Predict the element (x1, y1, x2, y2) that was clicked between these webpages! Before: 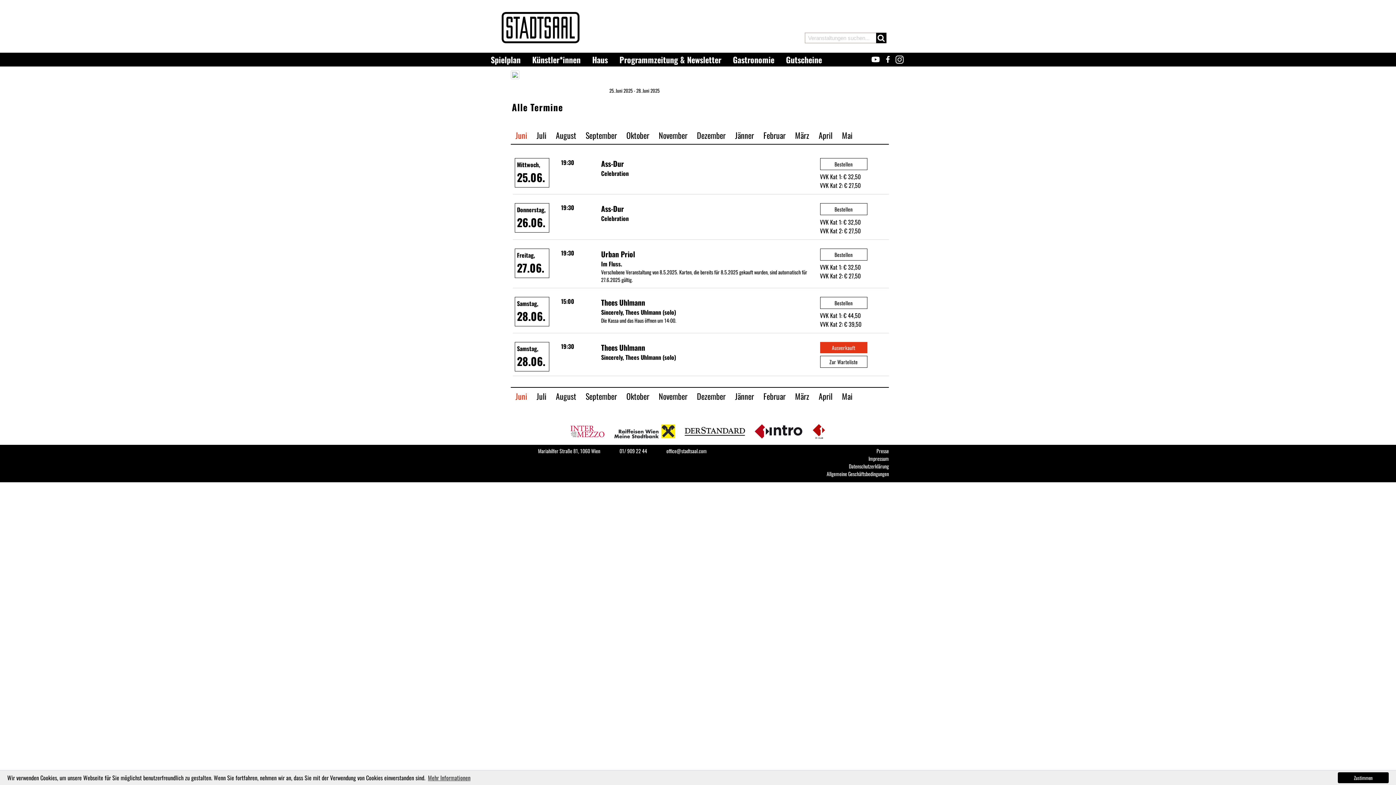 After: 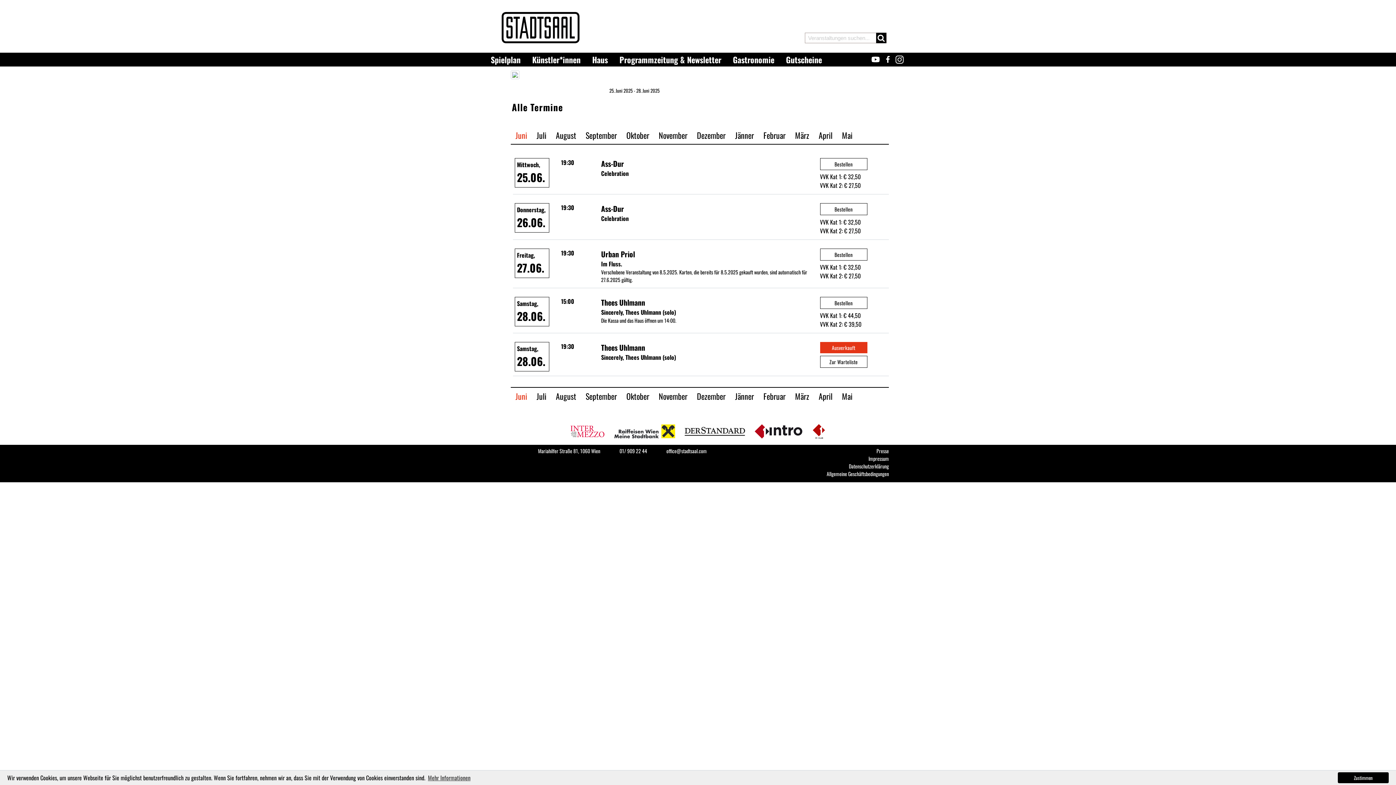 Action: label: September bbox: (581, 127, 621, 143)